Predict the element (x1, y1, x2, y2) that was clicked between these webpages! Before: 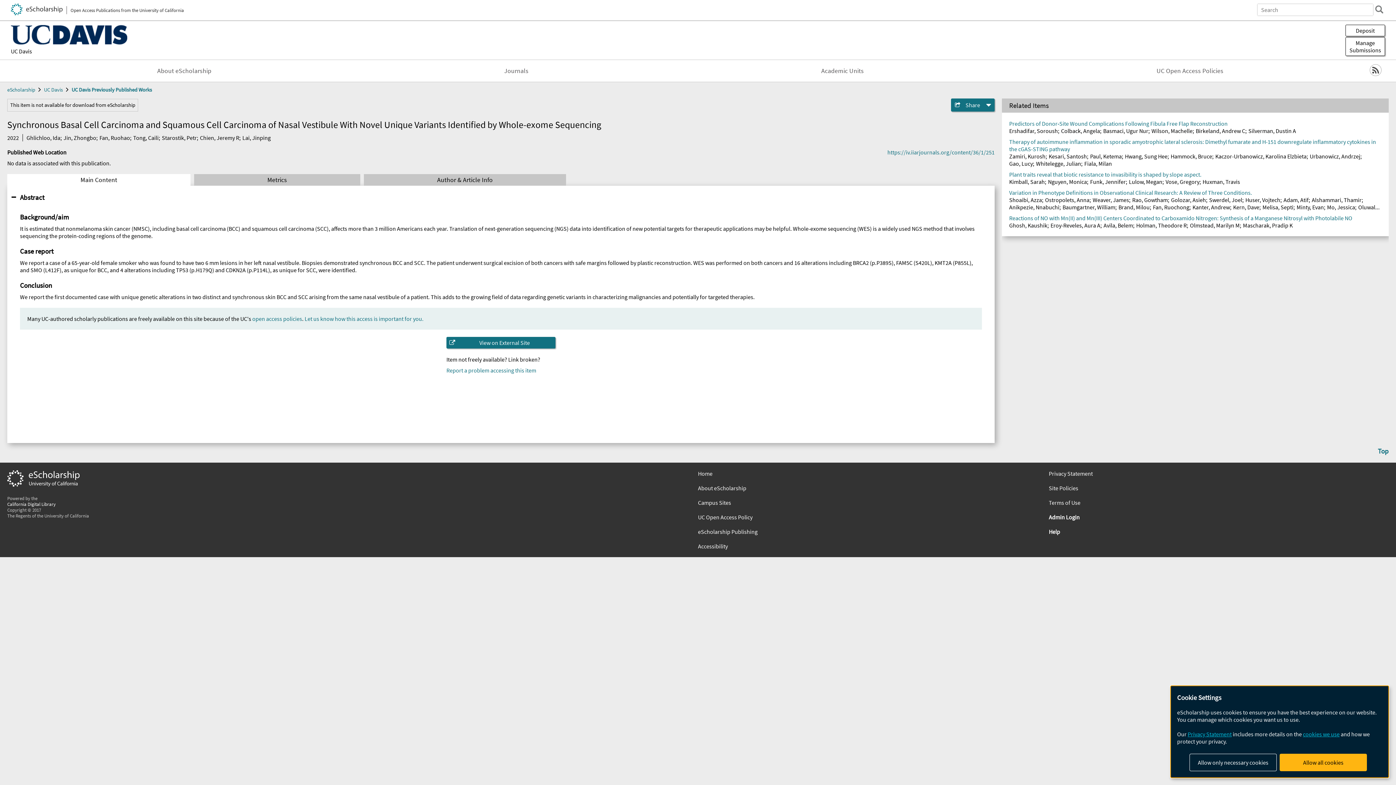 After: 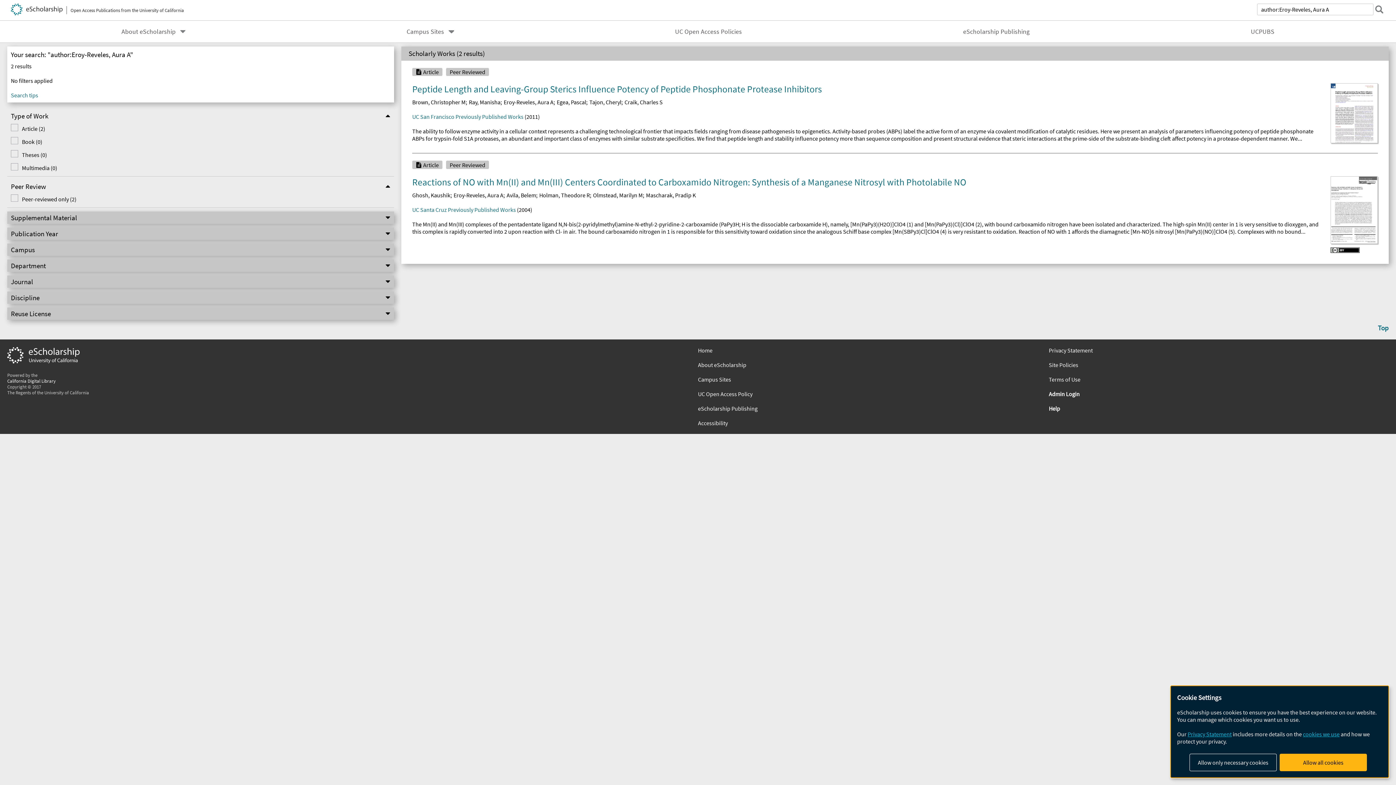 Action: bbox: (1050, 221, 1100, 229) label: Eroy-Reveles, Aura A